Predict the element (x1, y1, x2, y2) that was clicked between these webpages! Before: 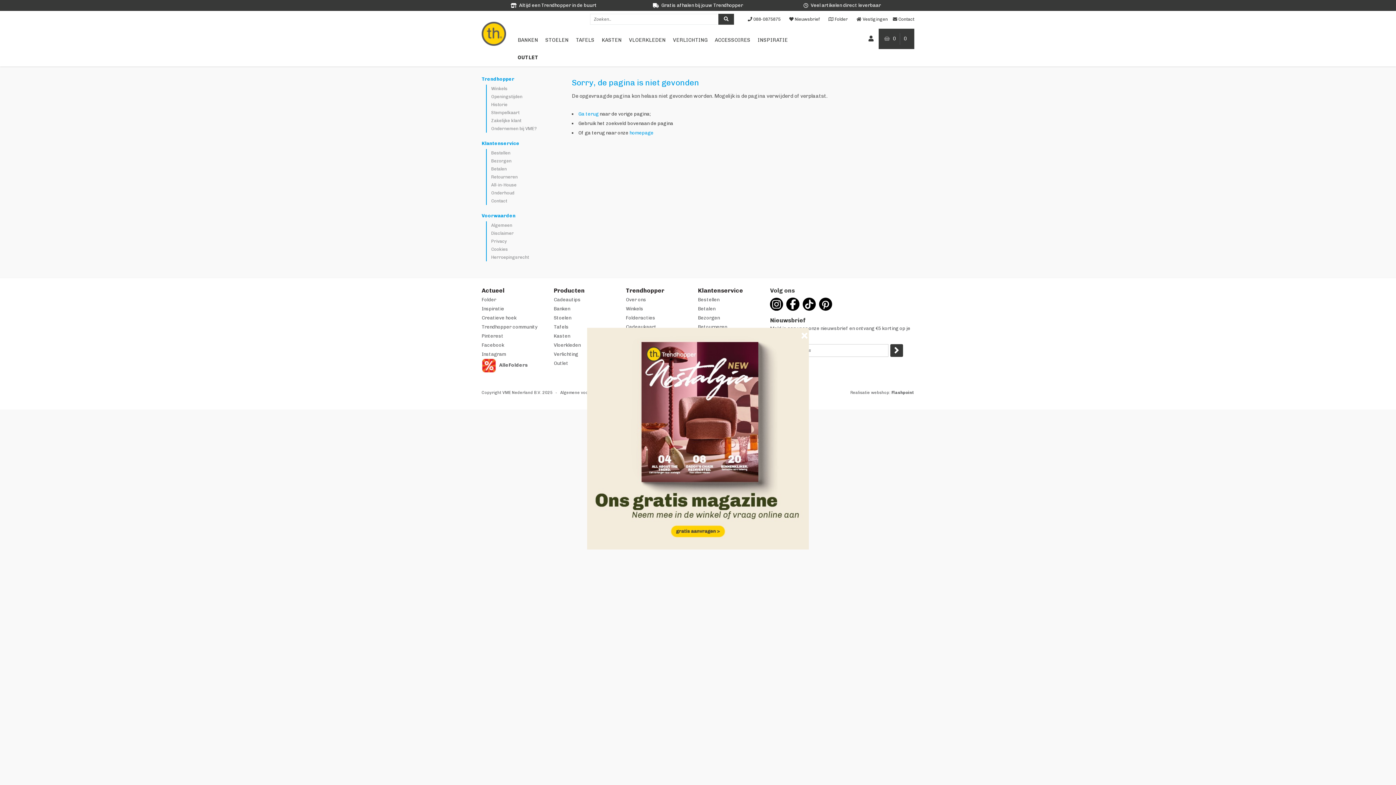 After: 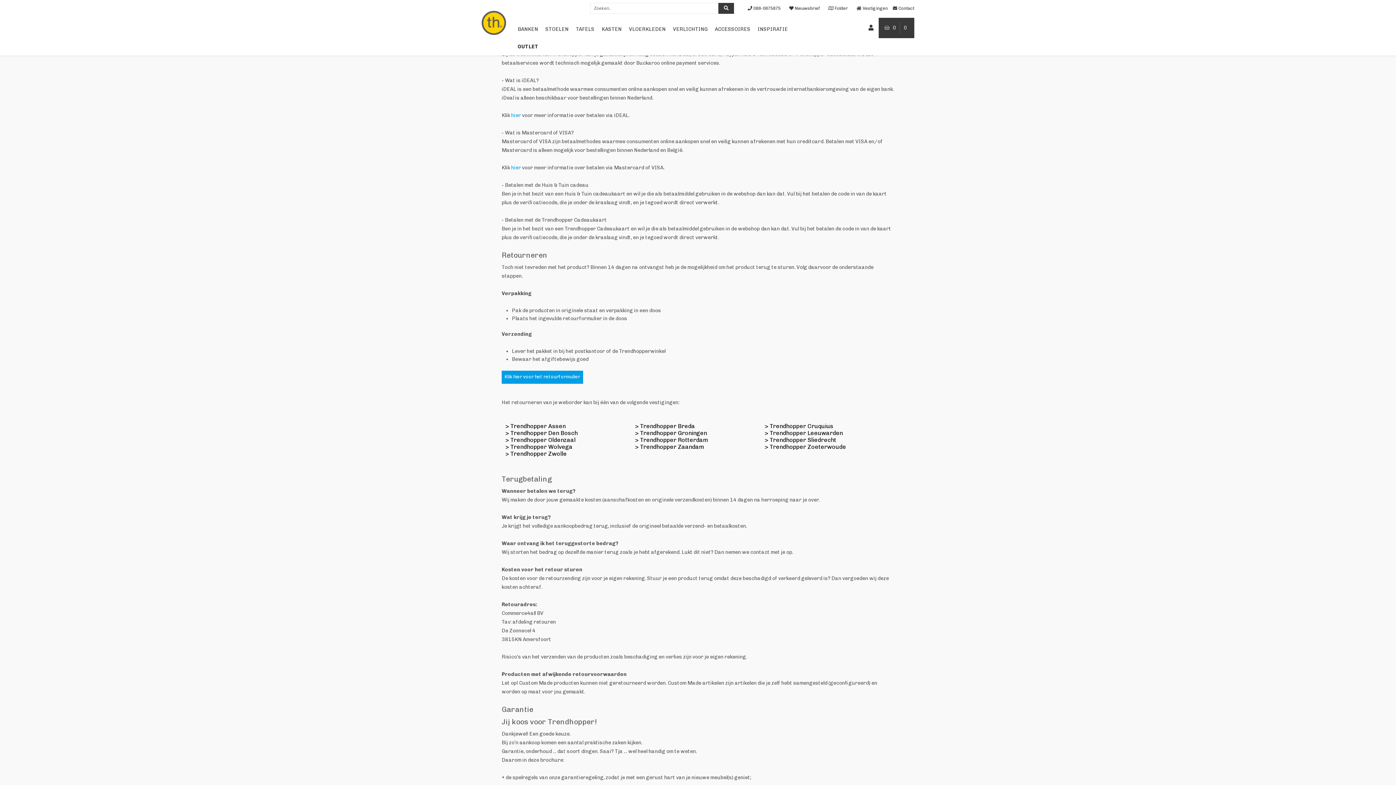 Action: bbox: (486, 166, 506, 171) label: Betalen